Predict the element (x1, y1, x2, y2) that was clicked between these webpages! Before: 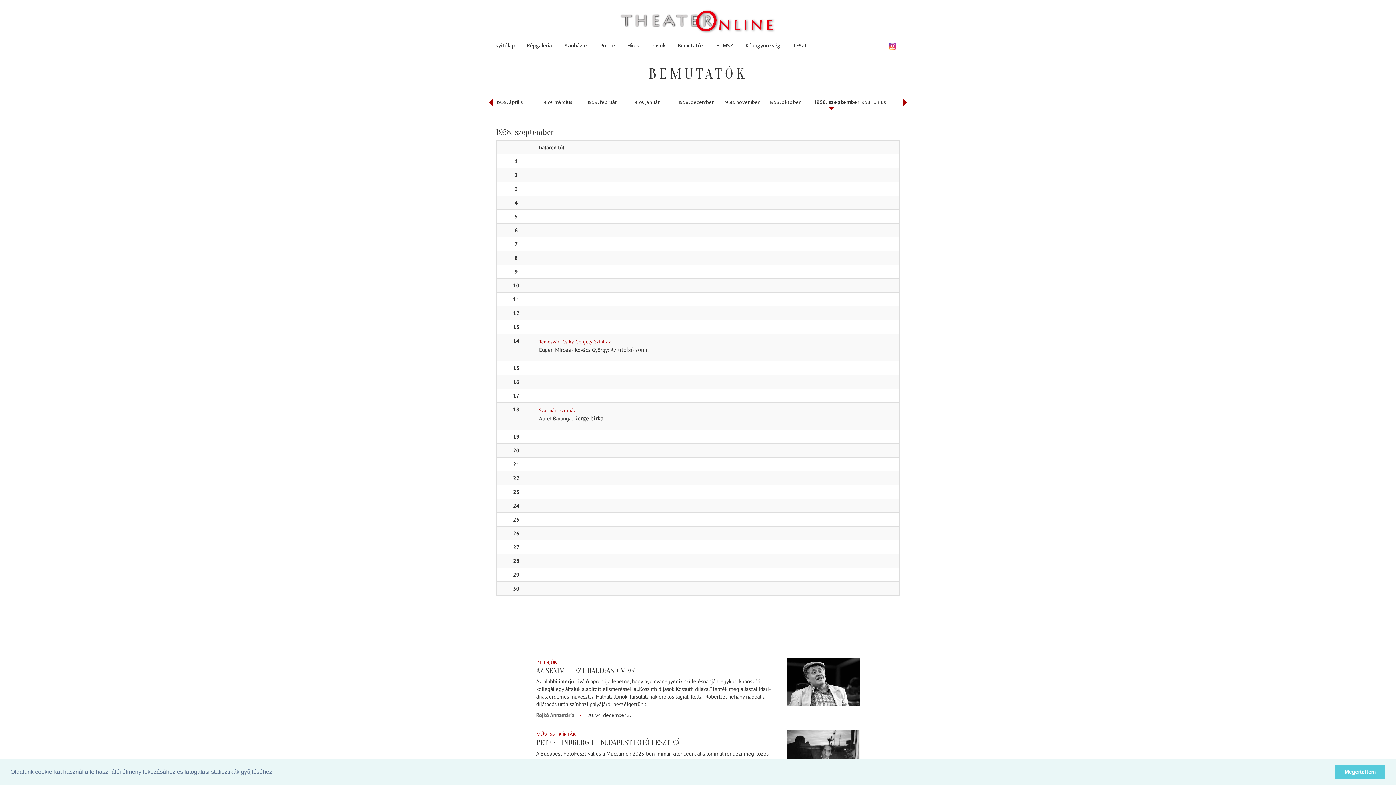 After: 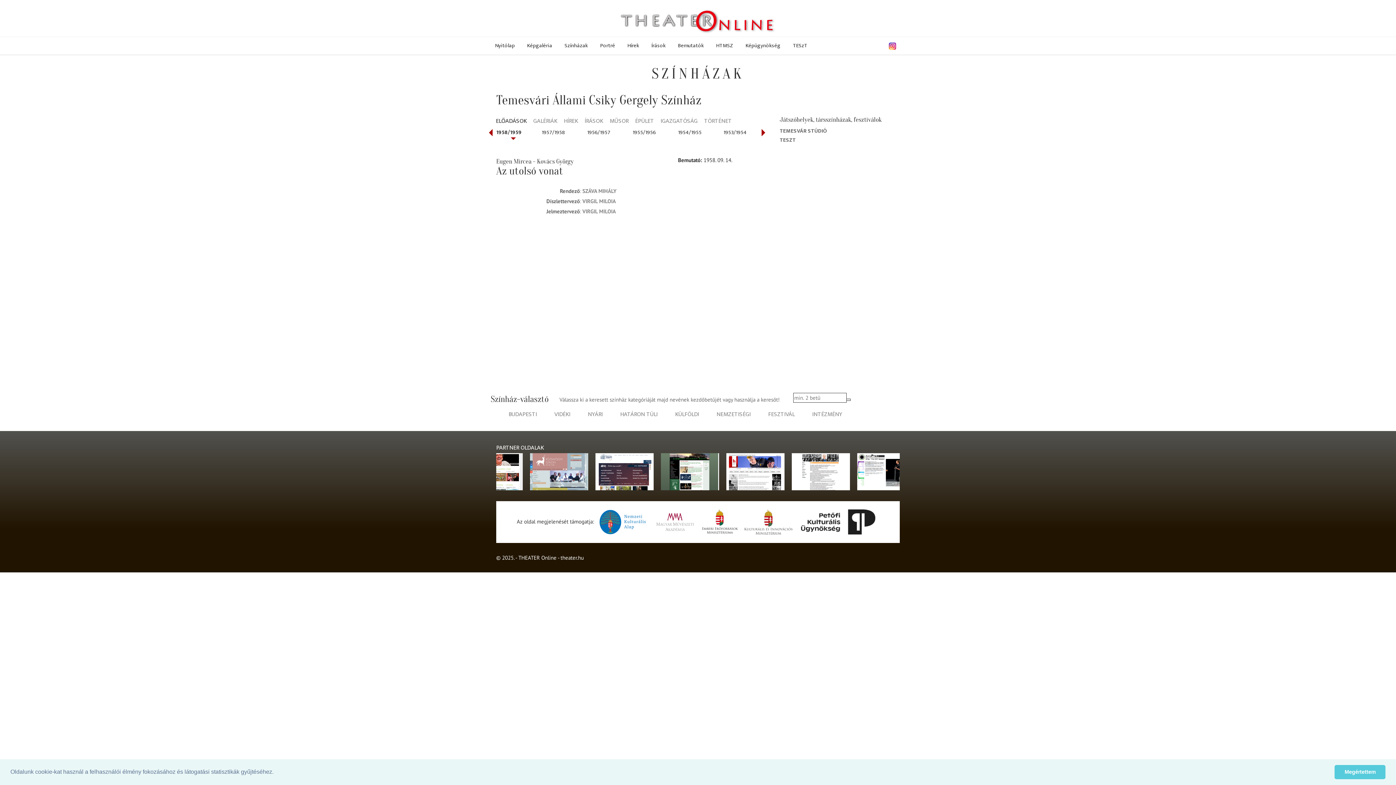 Action: bbox: (610, 346, 649, 353) label: Az utolsó vonat